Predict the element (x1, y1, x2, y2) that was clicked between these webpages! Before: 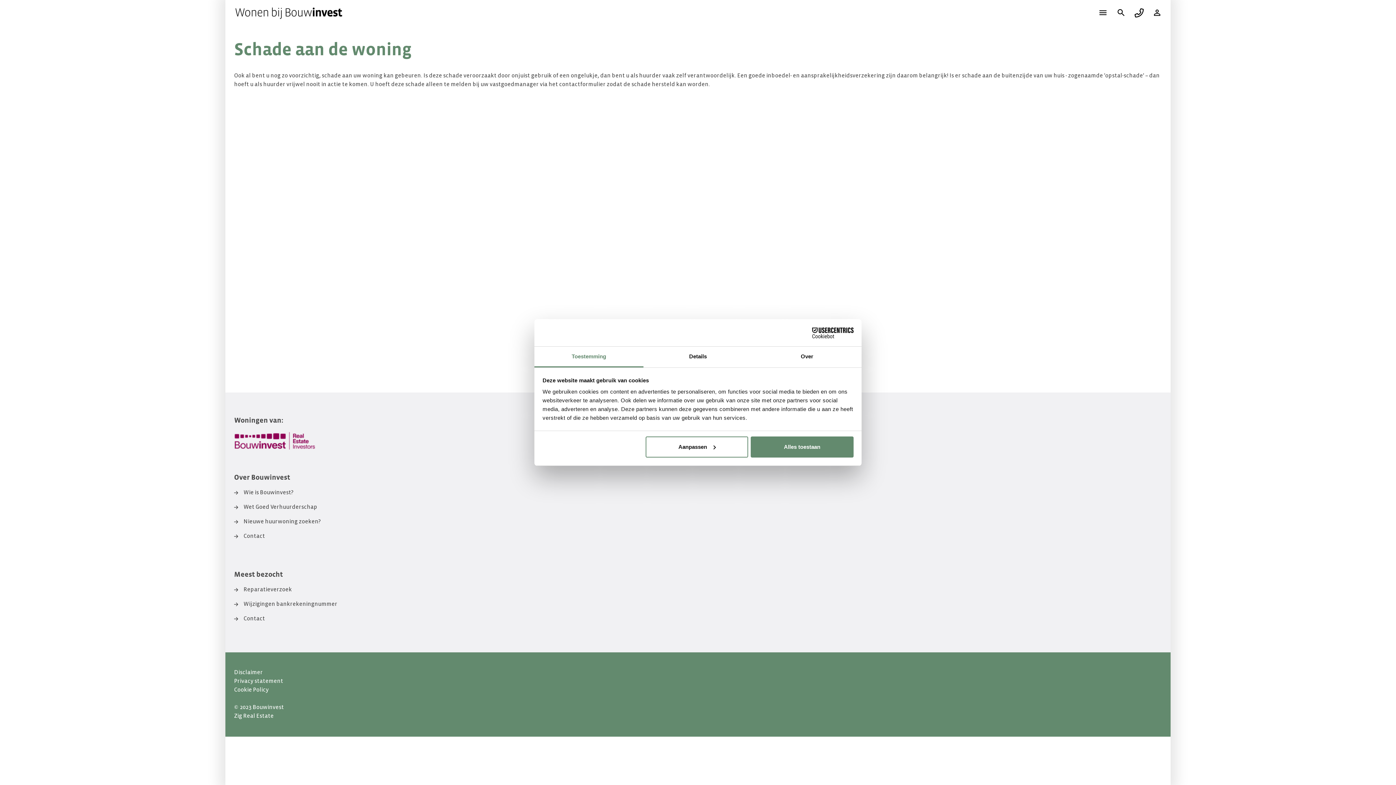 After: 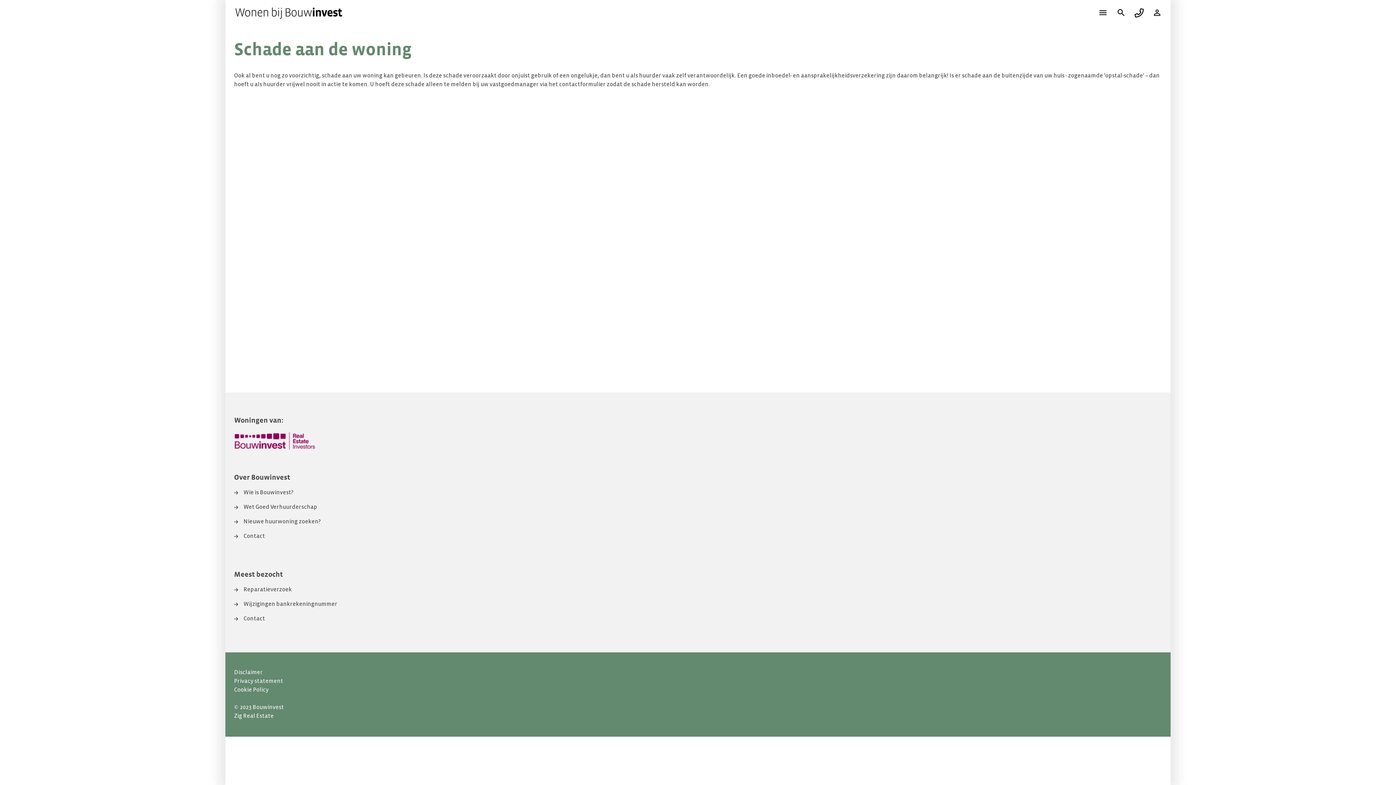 Action: label: Alles toestaan bbox: (751, 436, 853, 457)